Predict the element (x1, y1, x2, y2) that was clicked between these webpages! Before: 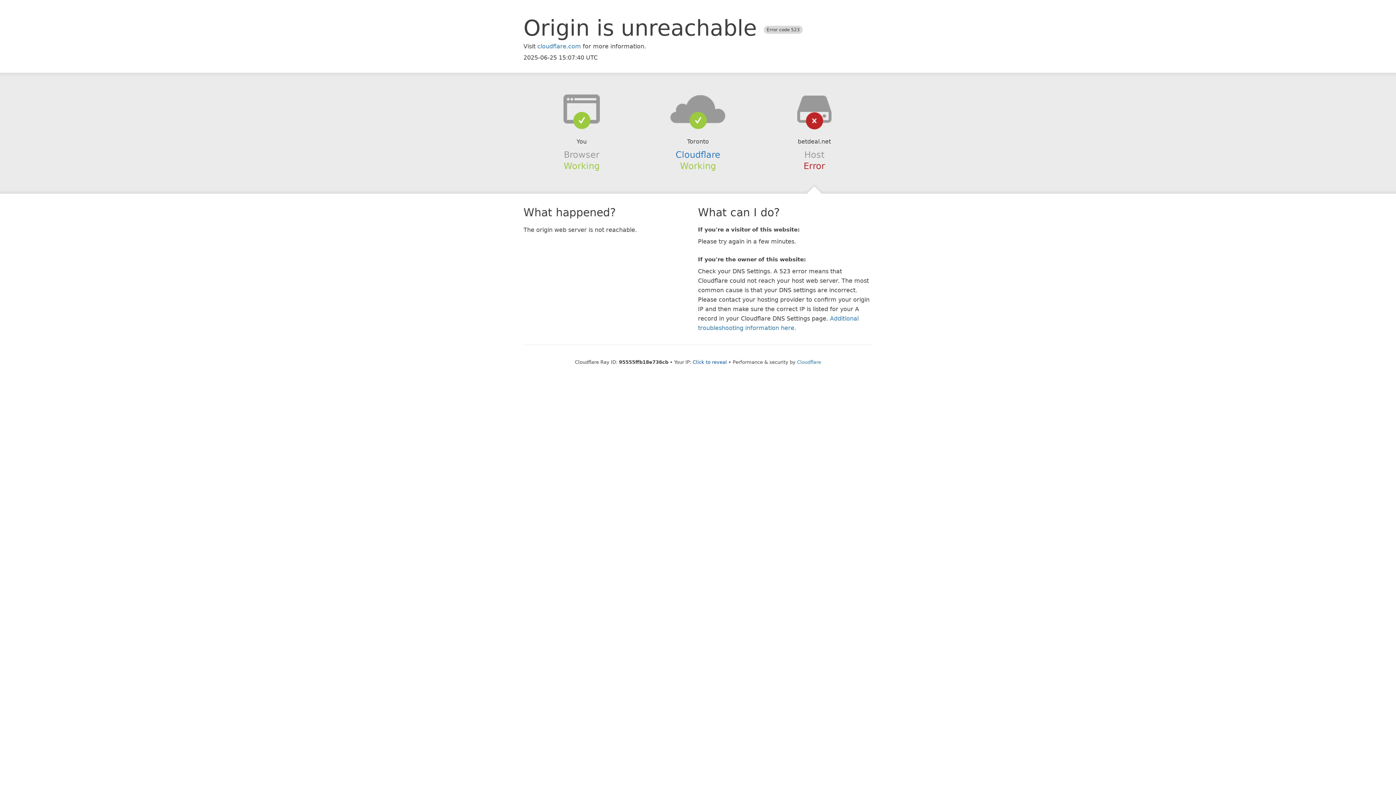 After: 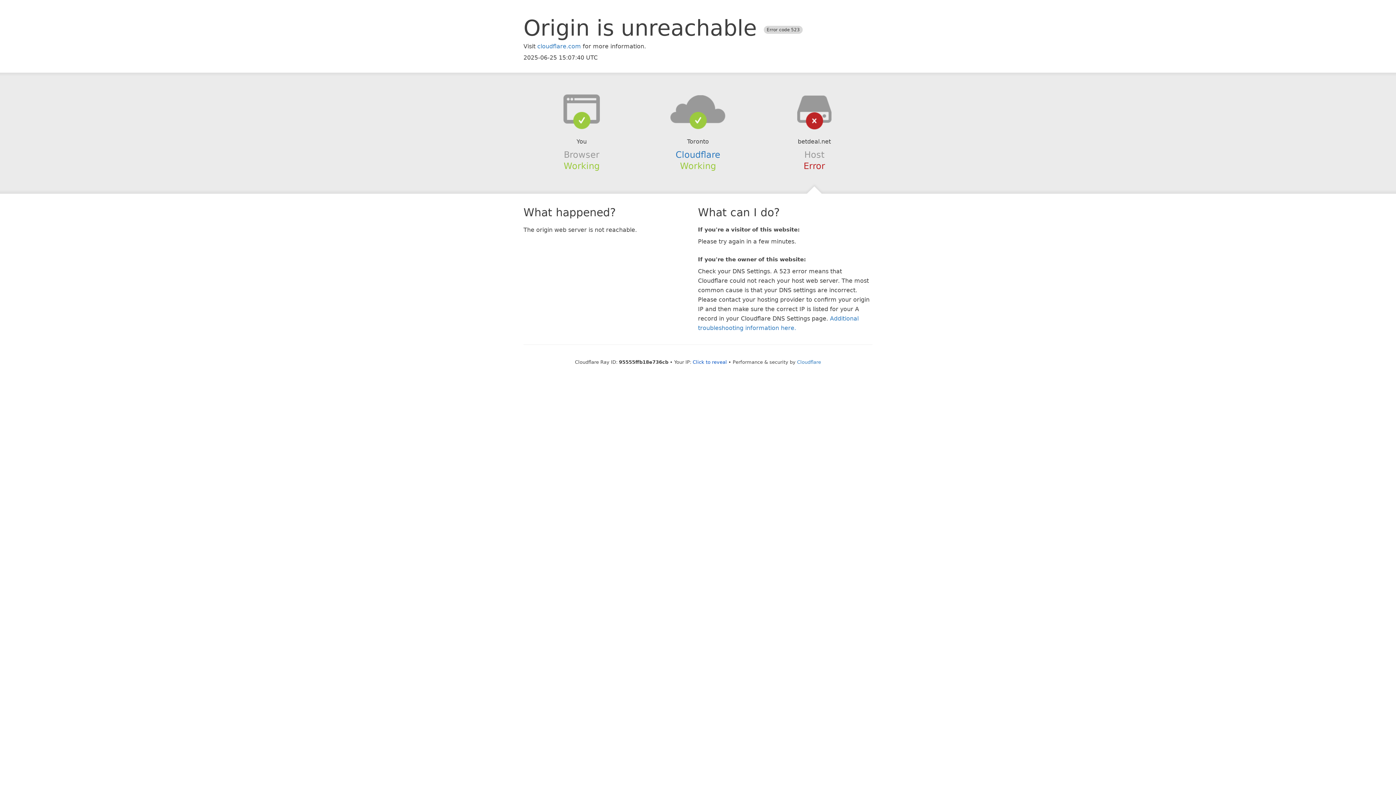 Action: bbox: (639, 94, 756, 123)